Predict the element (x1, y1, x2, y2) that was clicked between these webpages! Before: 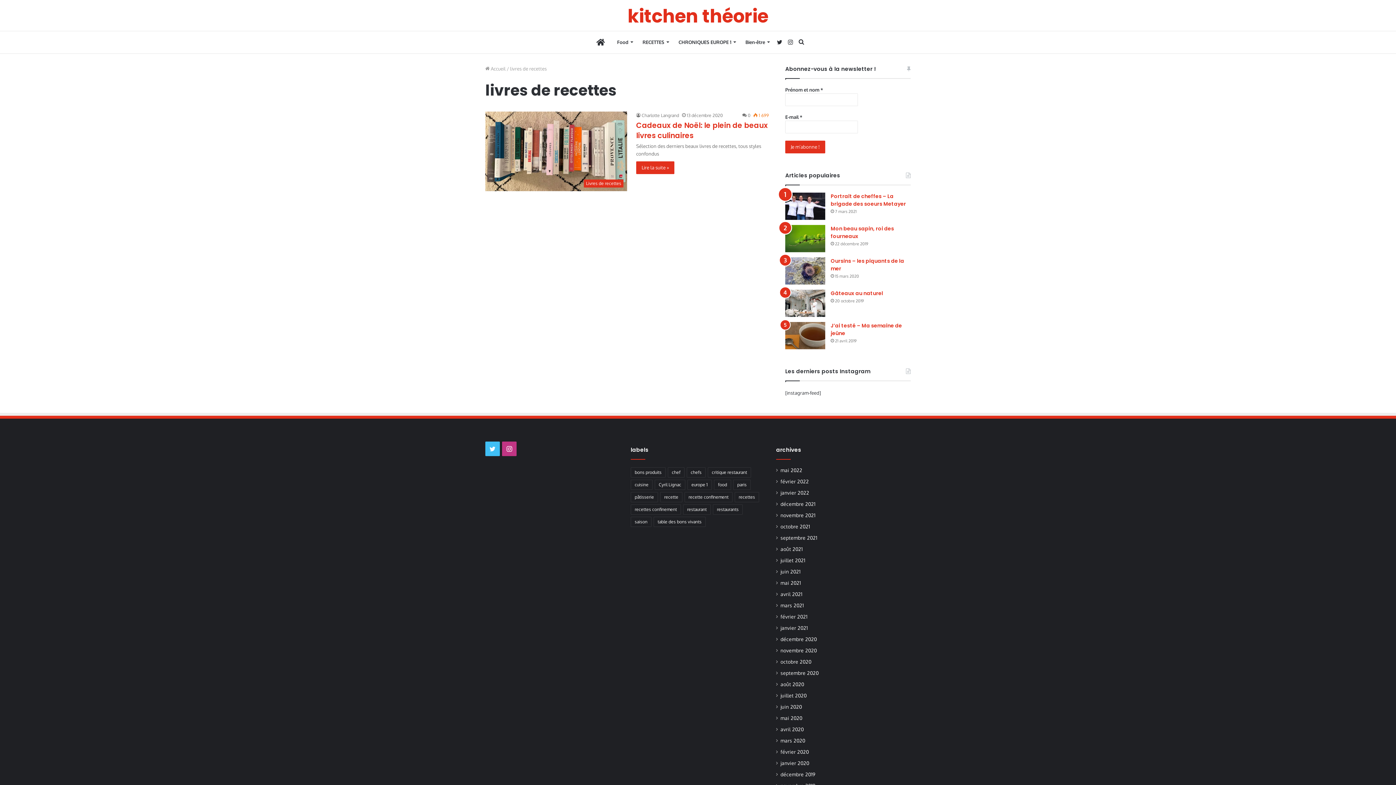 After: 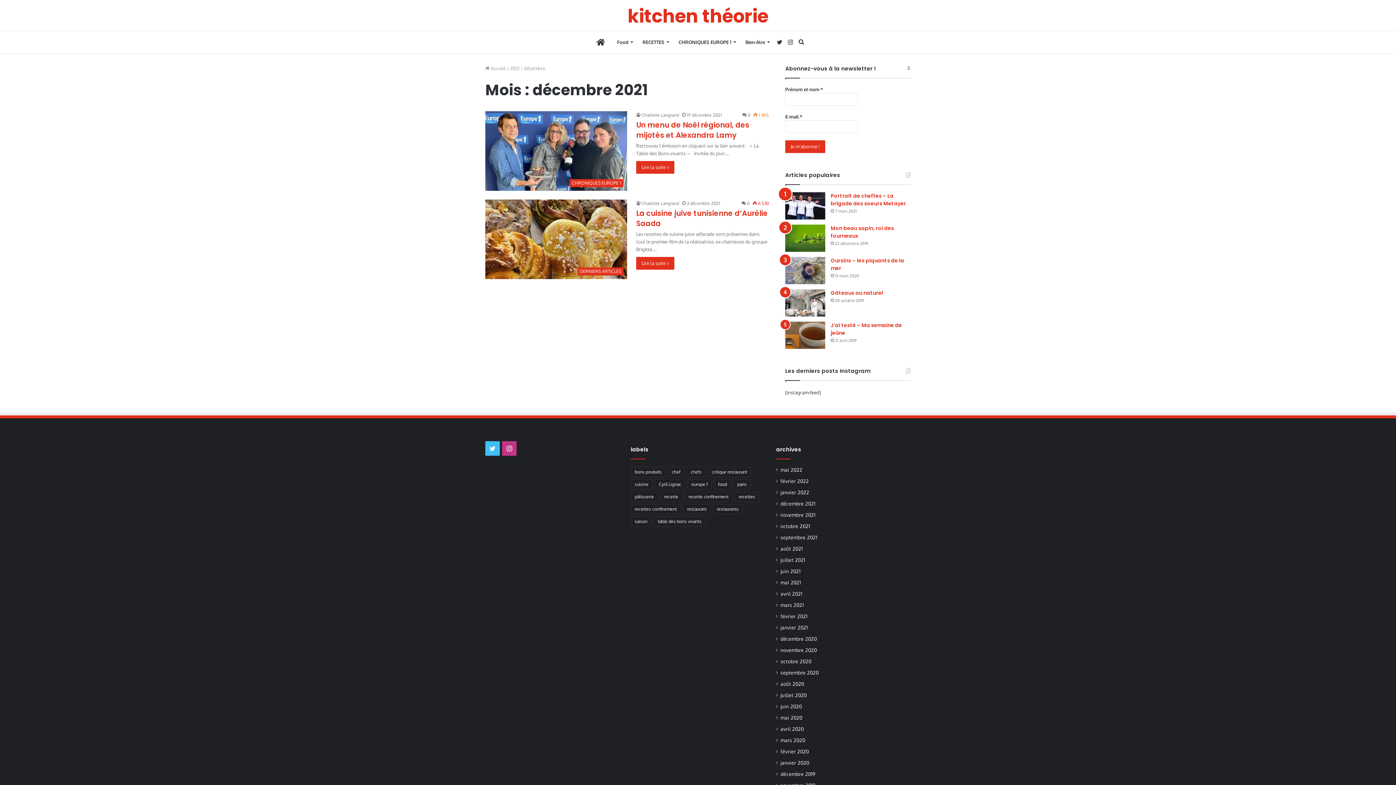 Action: label: décembre 2021 bbox: (780, 500, 815, 508)